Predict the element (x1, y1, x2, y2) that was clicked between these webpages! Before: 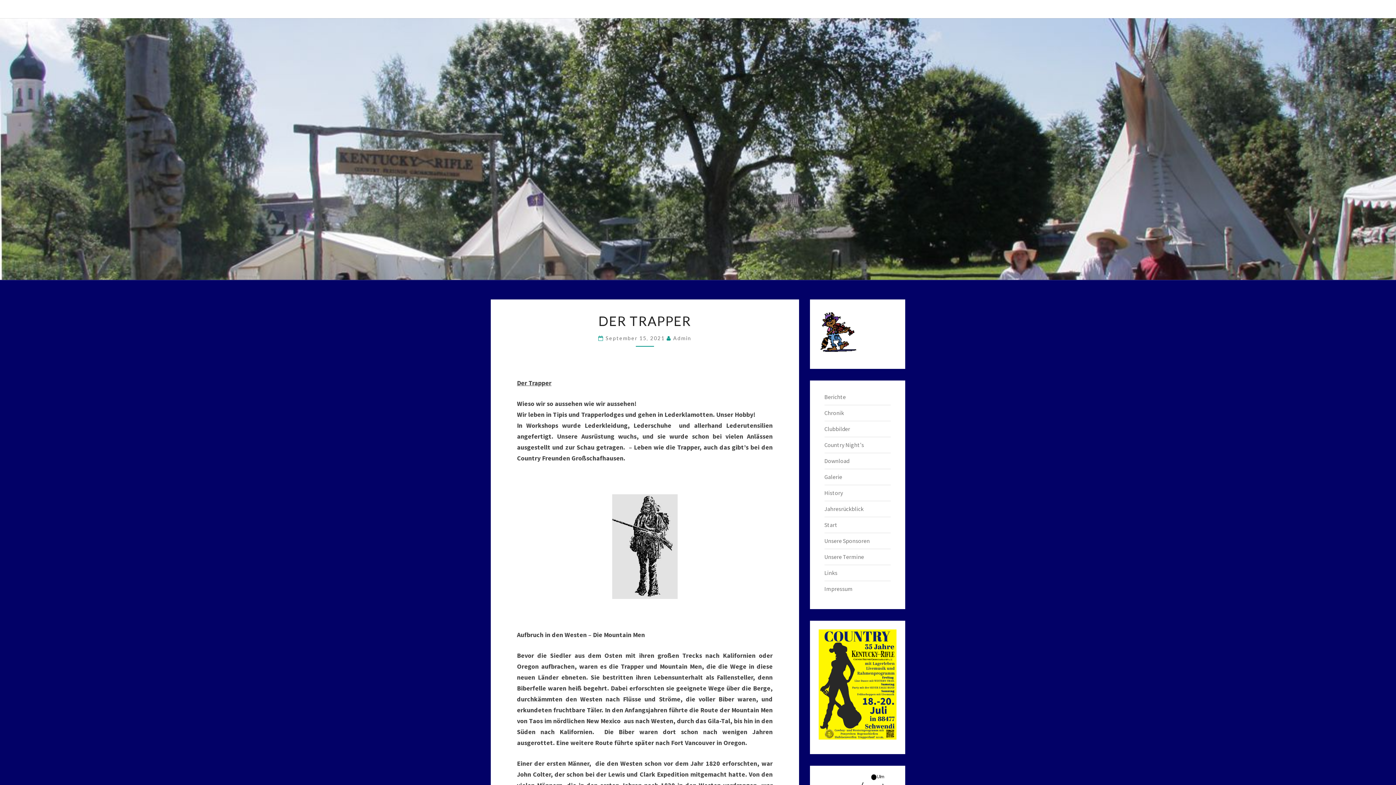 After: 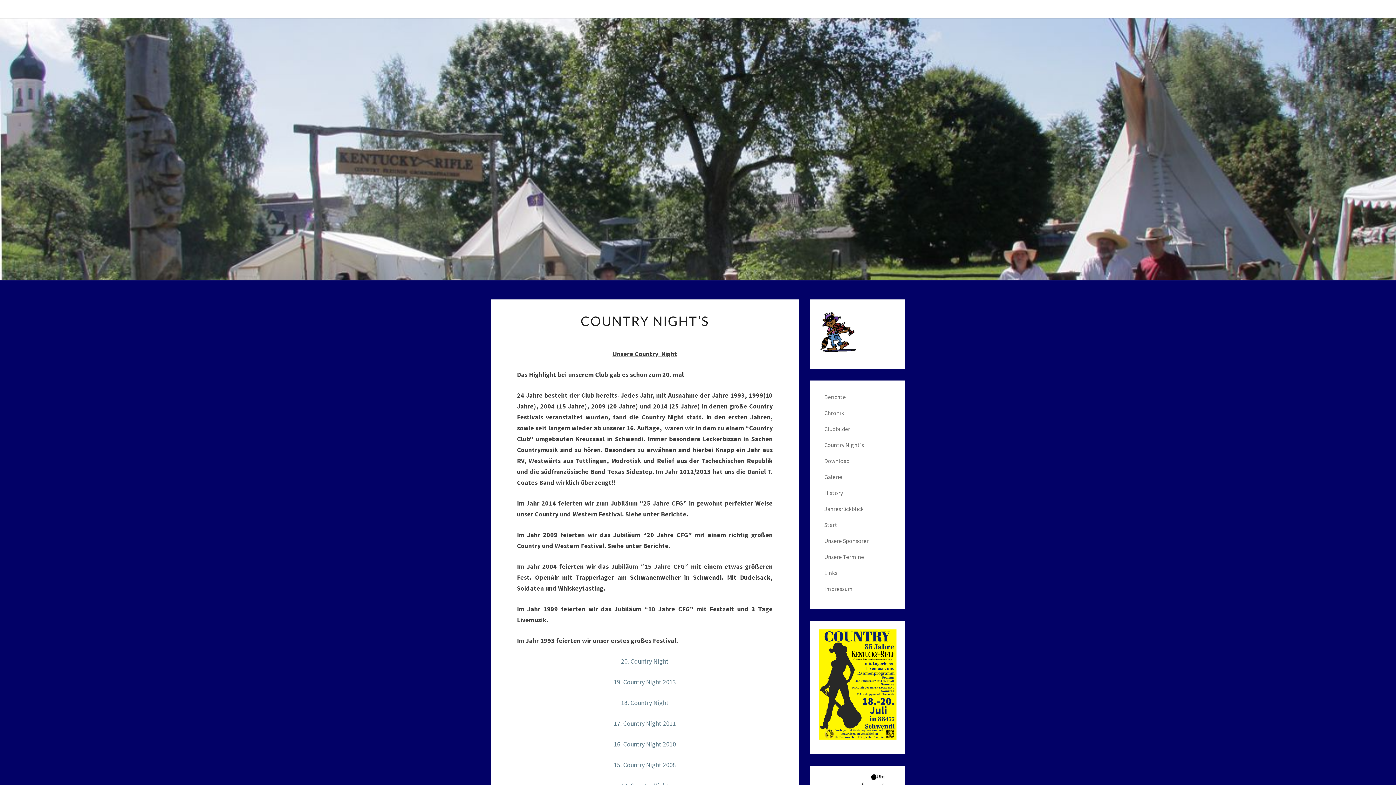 Action: label: Country Night's bbox: (824, 441, 864, 448)